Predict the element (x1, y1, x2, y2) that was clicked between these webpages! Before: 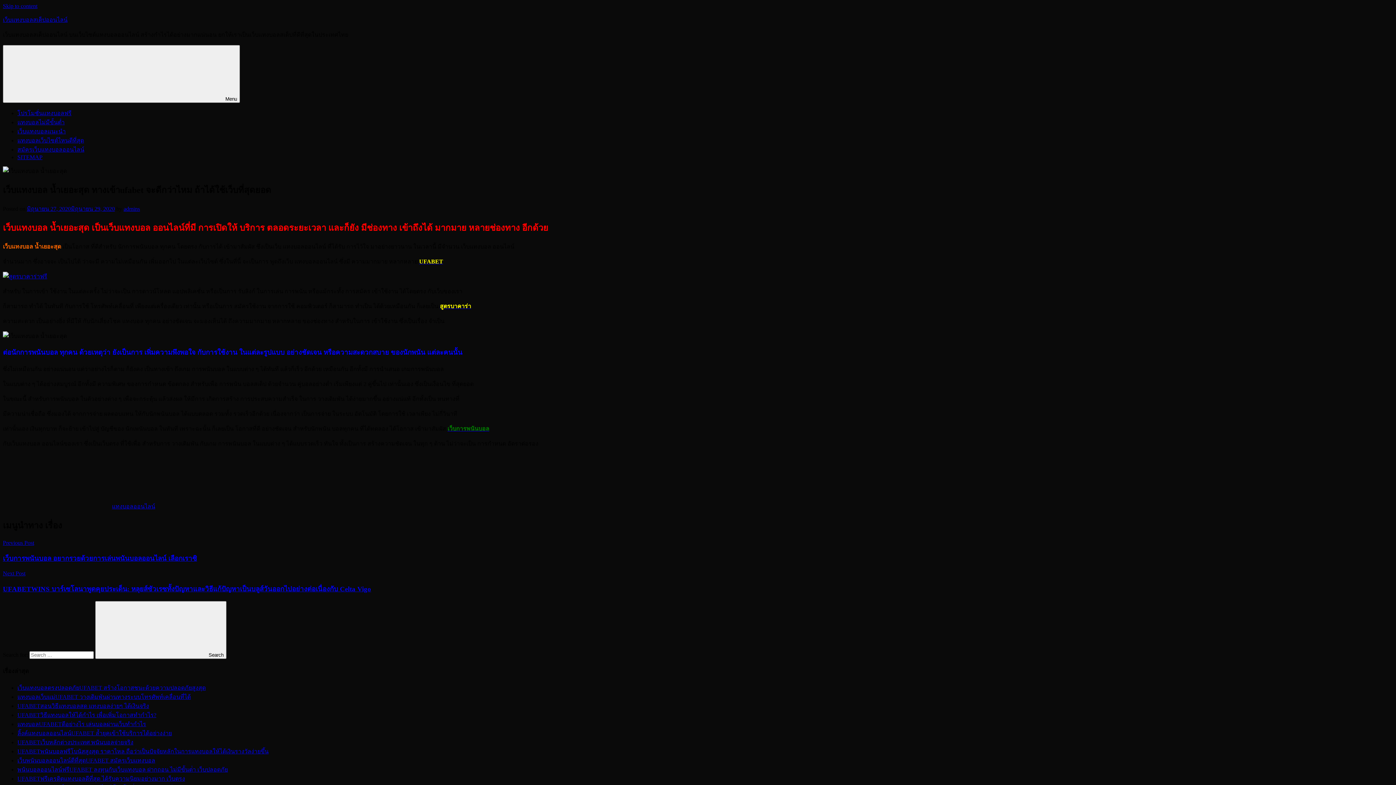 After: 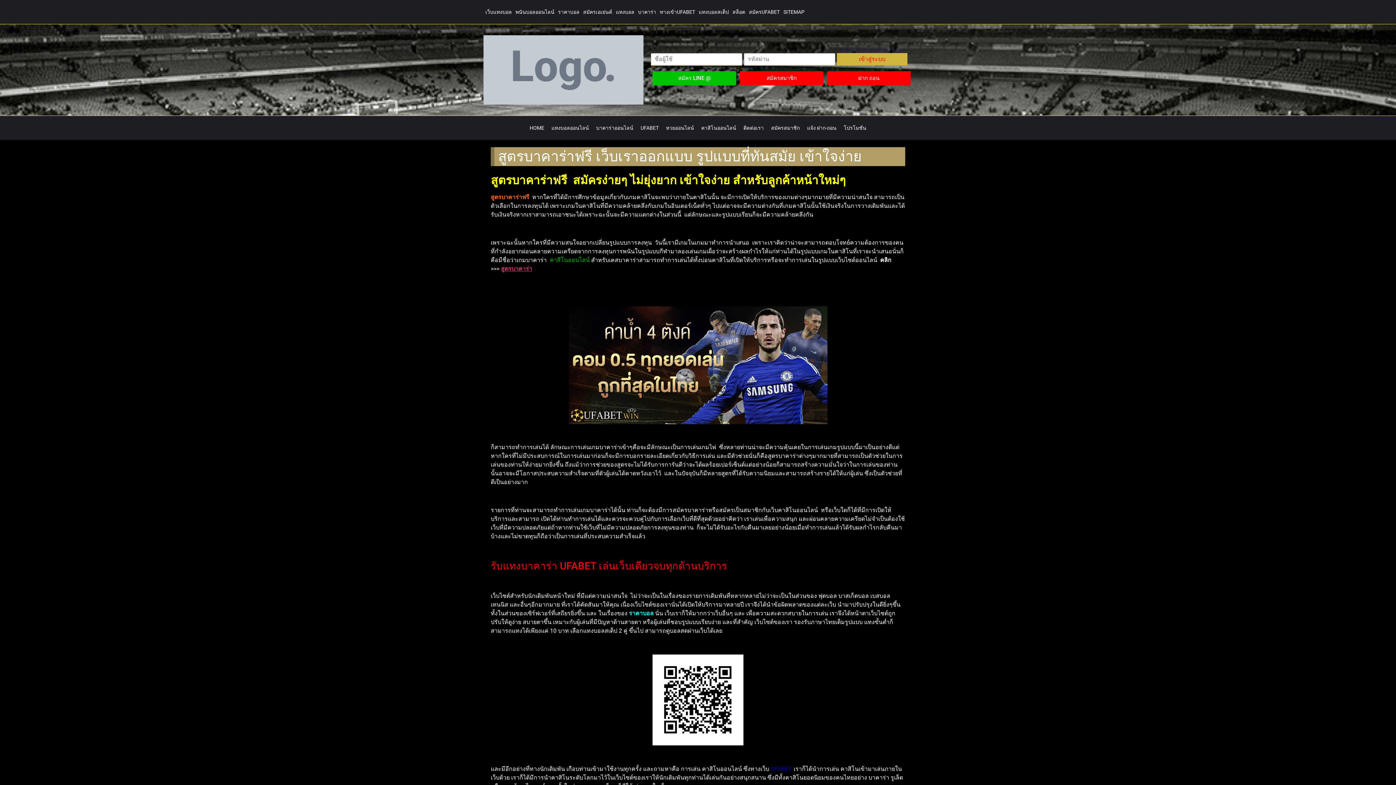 Action: bbox: (2, 273, 47, 279)